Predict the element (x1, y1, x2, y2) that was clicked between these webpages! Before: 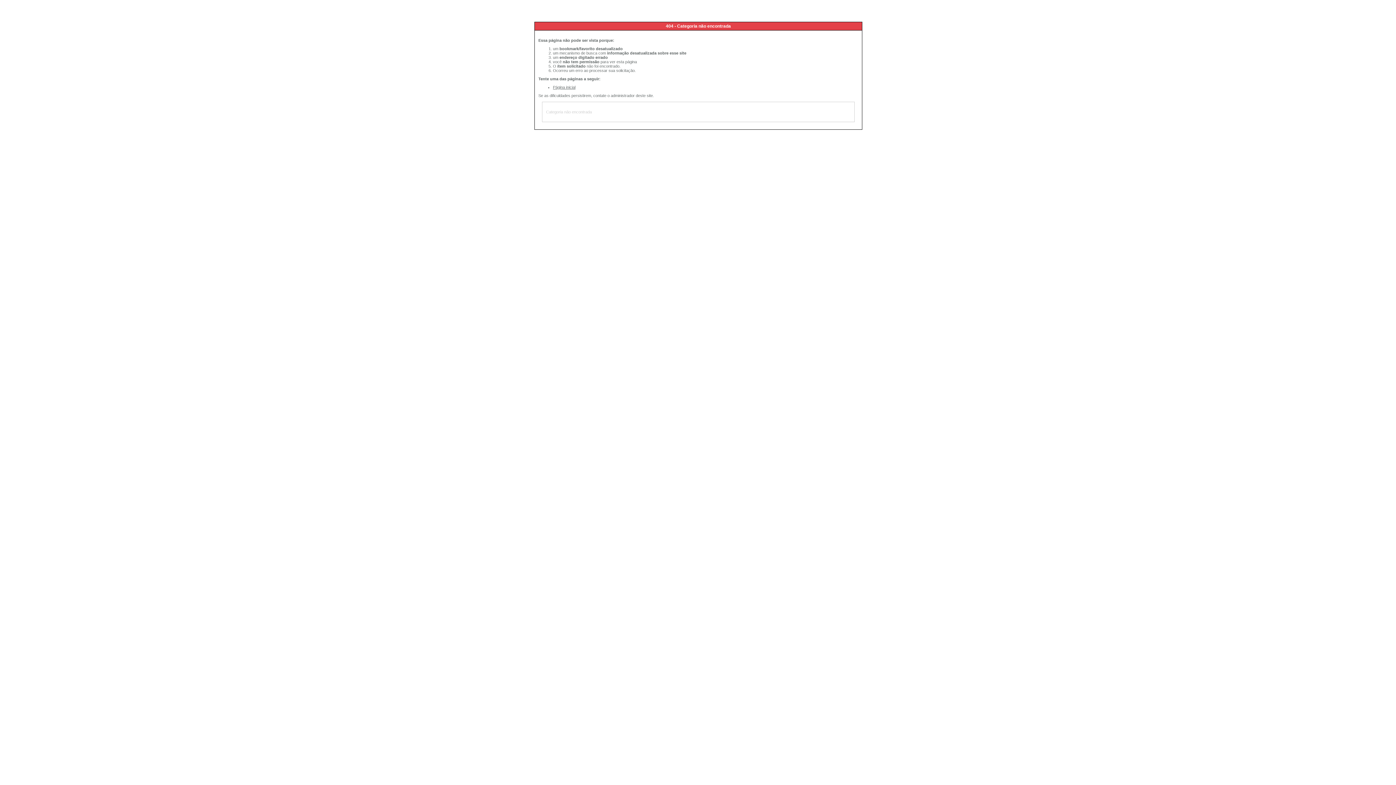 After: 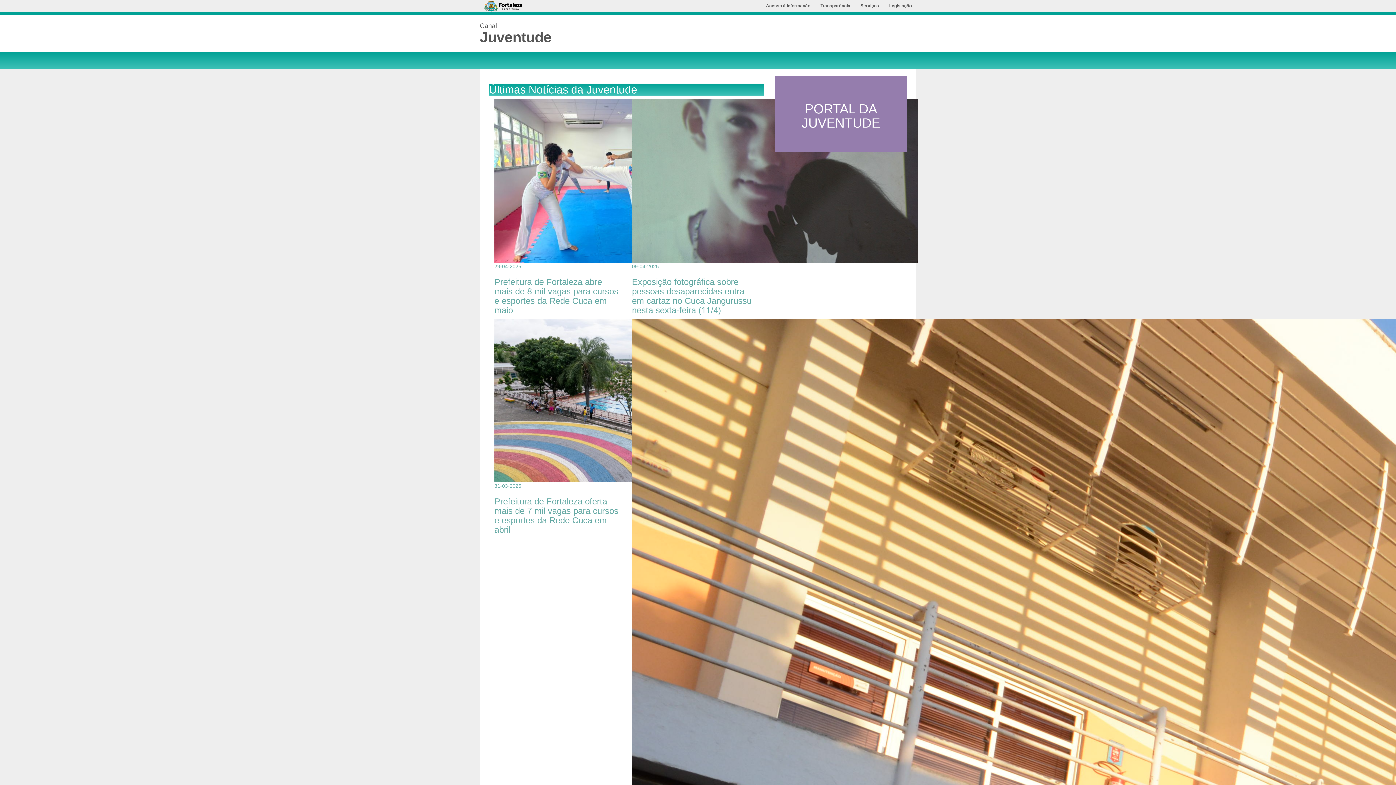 Action: bbox: (553, 85, 575, 89) label: Página inicial